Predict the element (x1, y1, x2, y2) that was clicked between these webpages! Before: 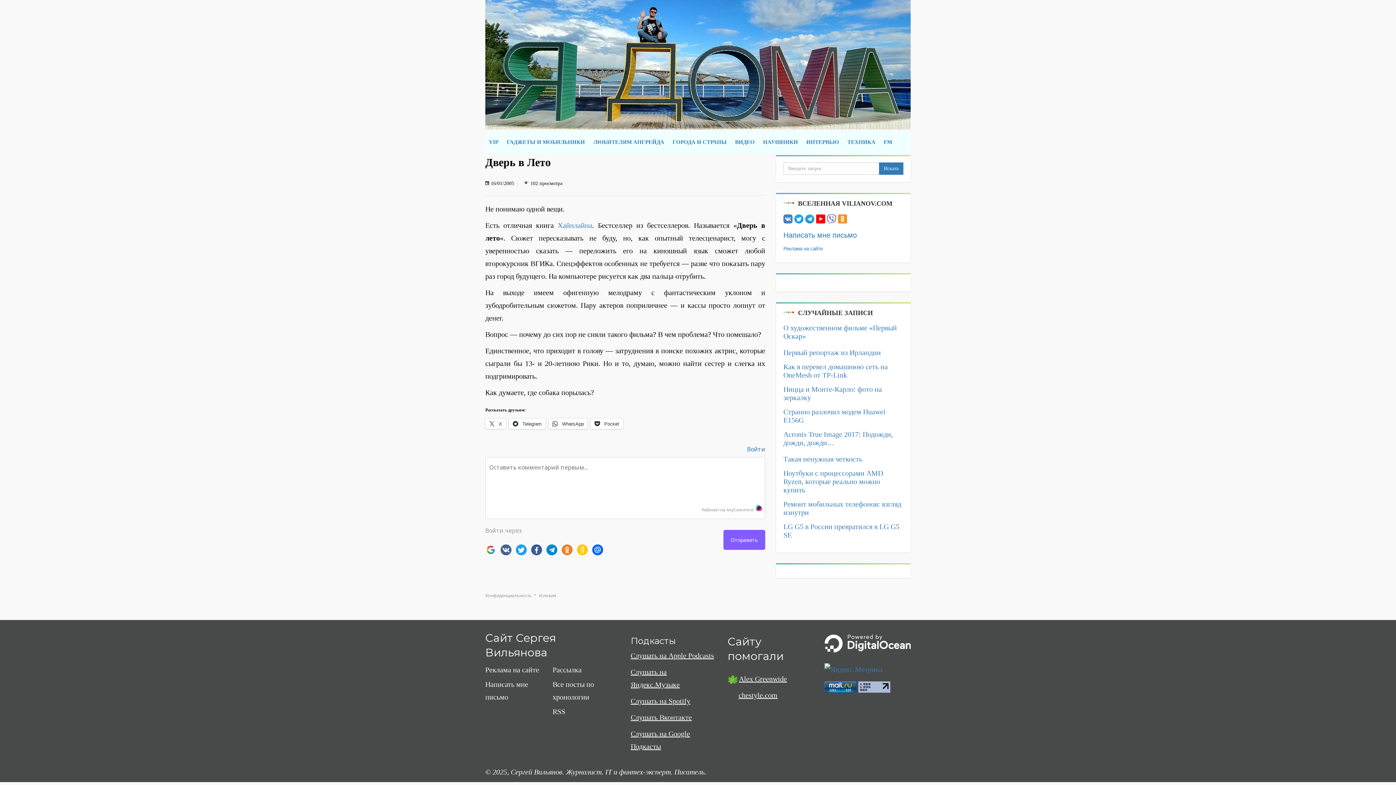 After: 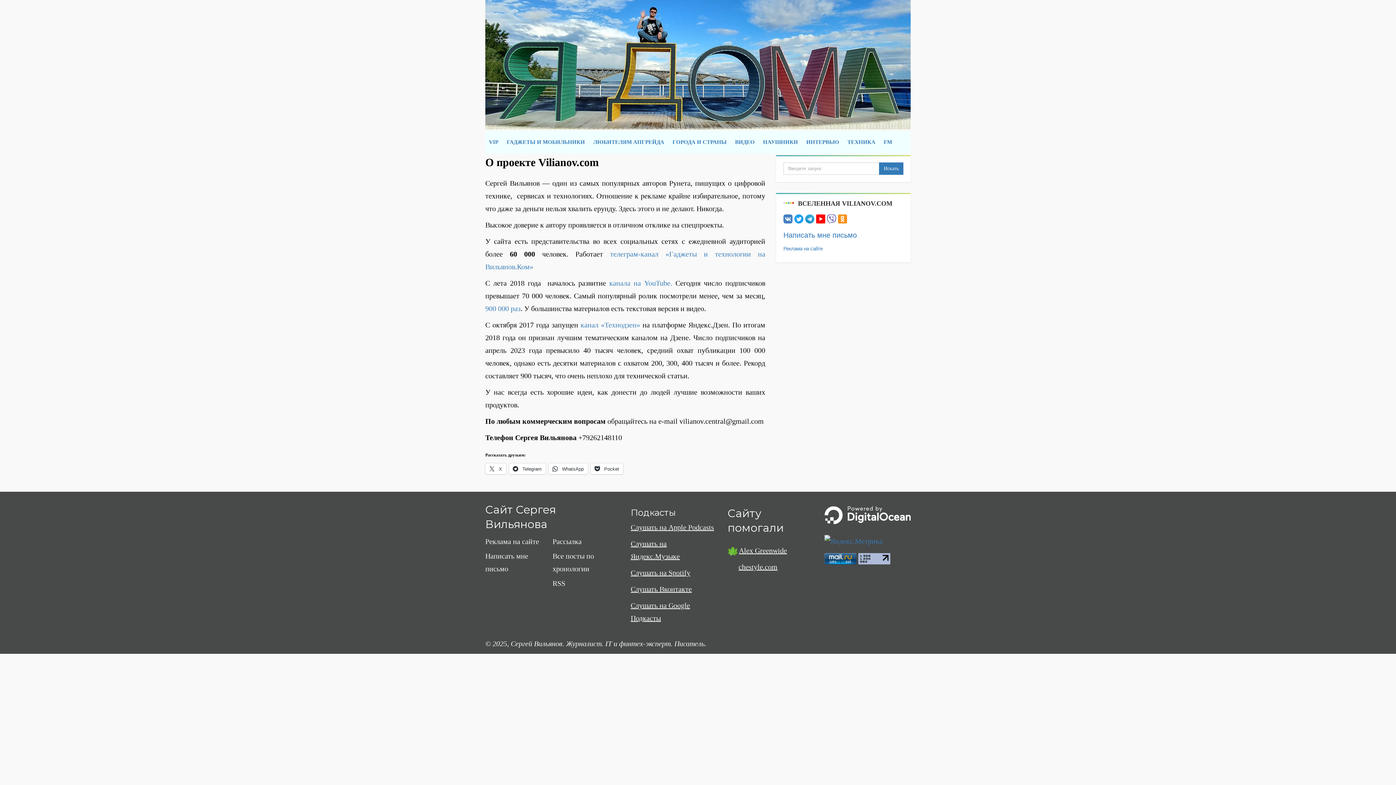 Action: bbox: (485, 666, 539, 674) label: Реклама на сайте